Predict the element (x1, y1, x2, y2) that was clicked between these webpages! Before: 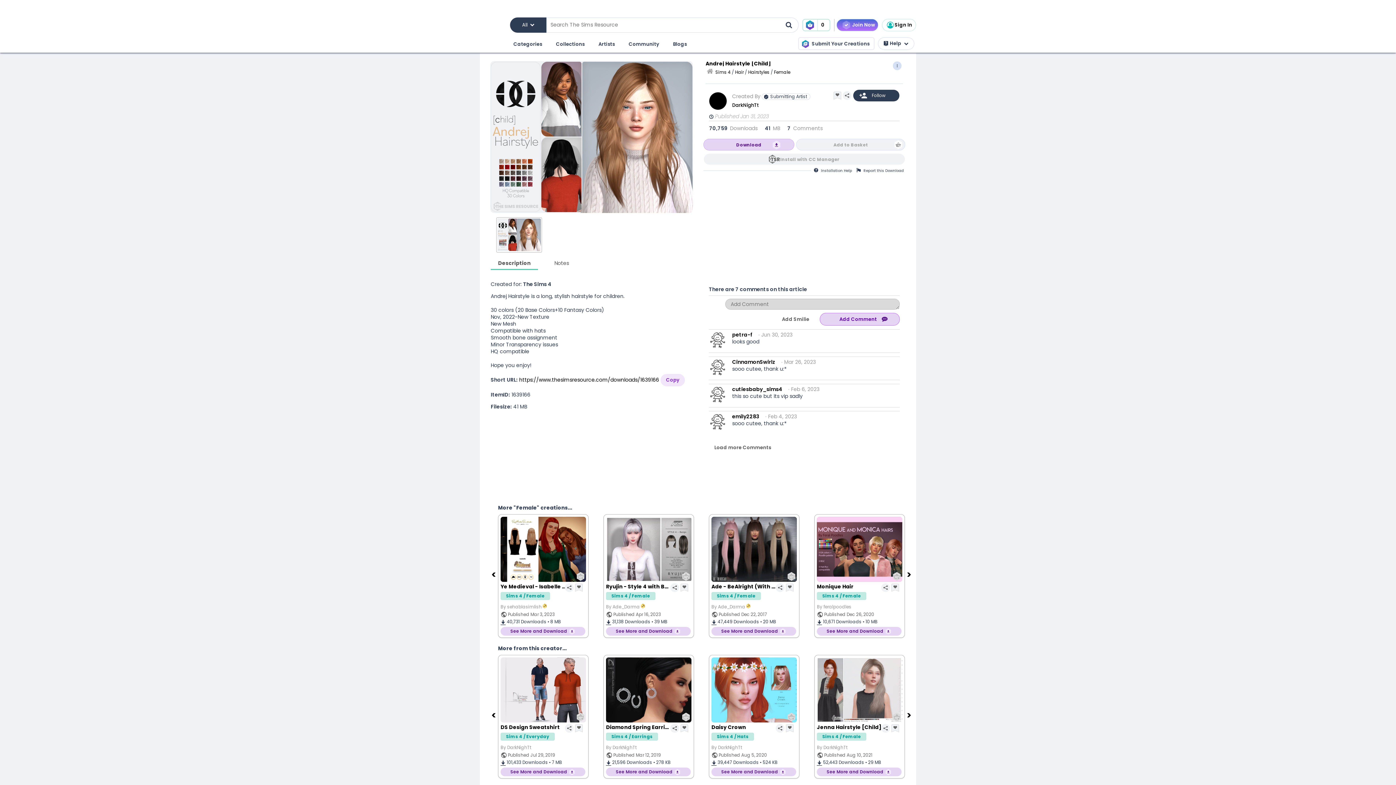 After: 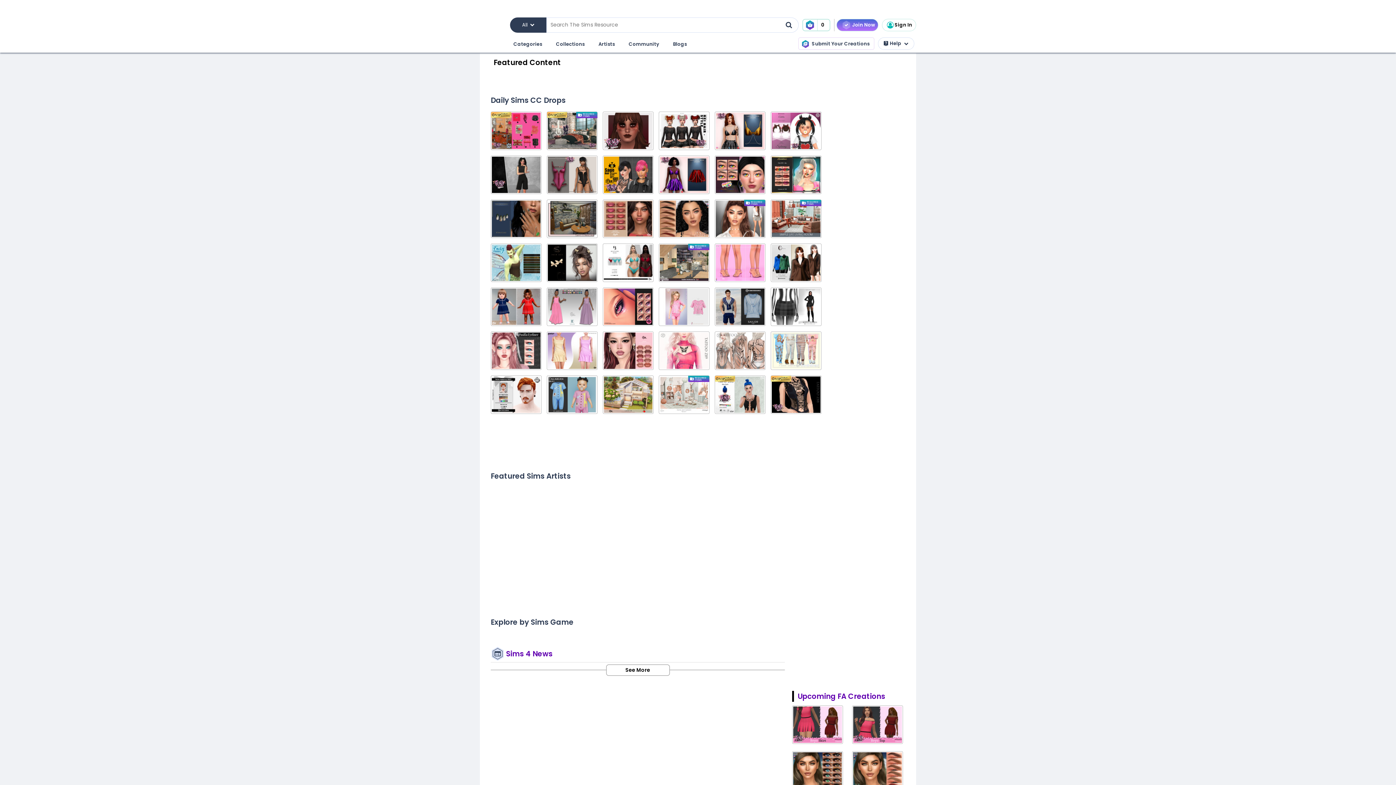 Action: bbox: (705, 70, 714, 77)